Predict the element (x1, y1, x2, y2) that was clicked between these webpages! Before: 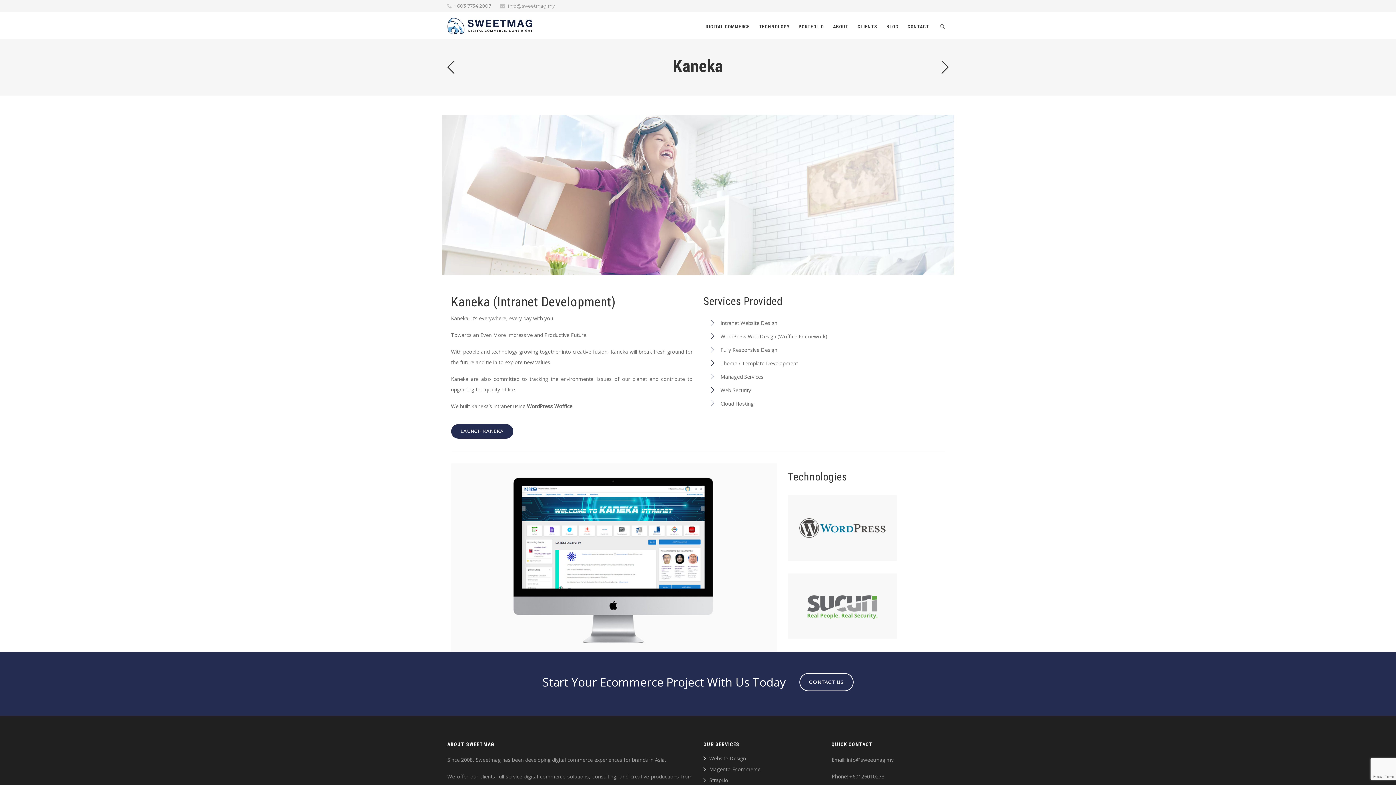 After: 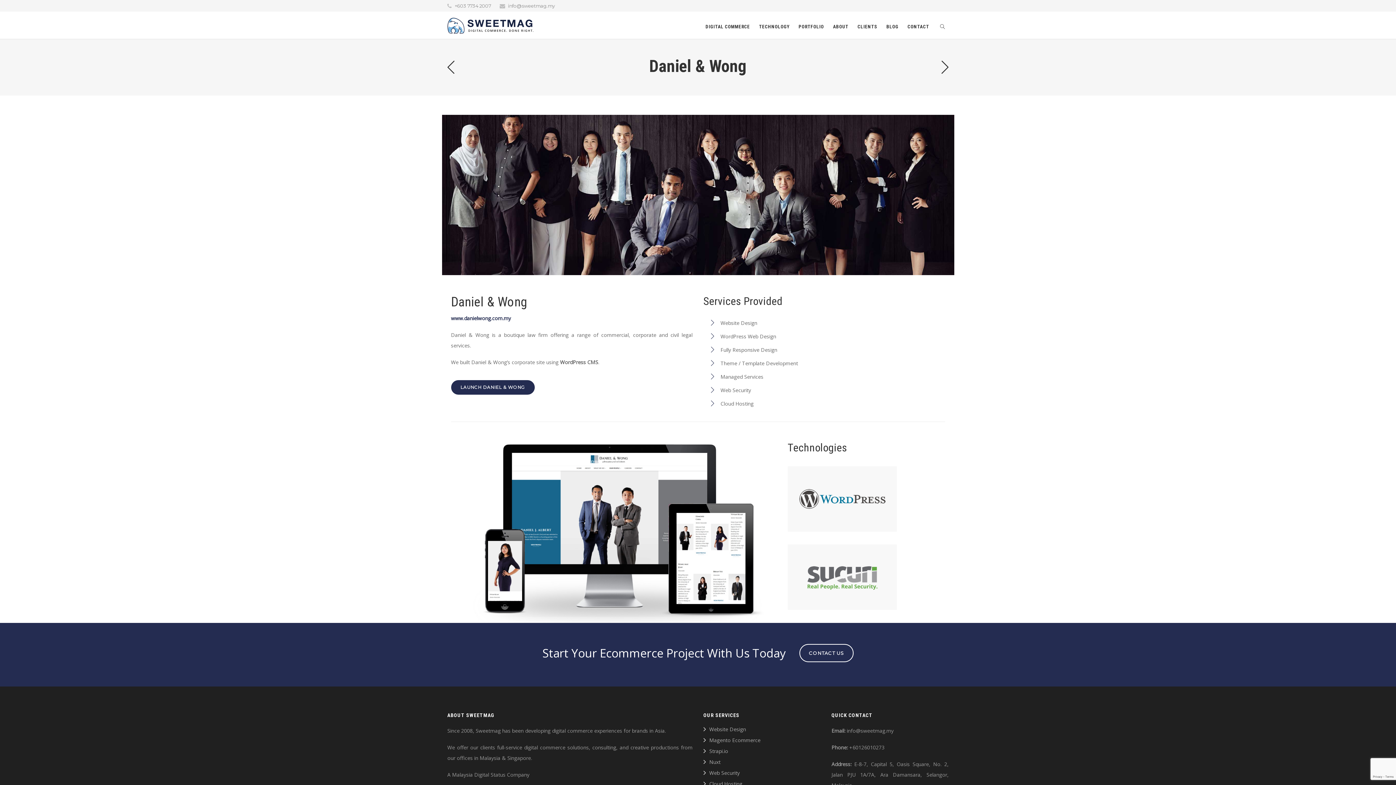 Action: bbox: (936, 57, 954, 76)